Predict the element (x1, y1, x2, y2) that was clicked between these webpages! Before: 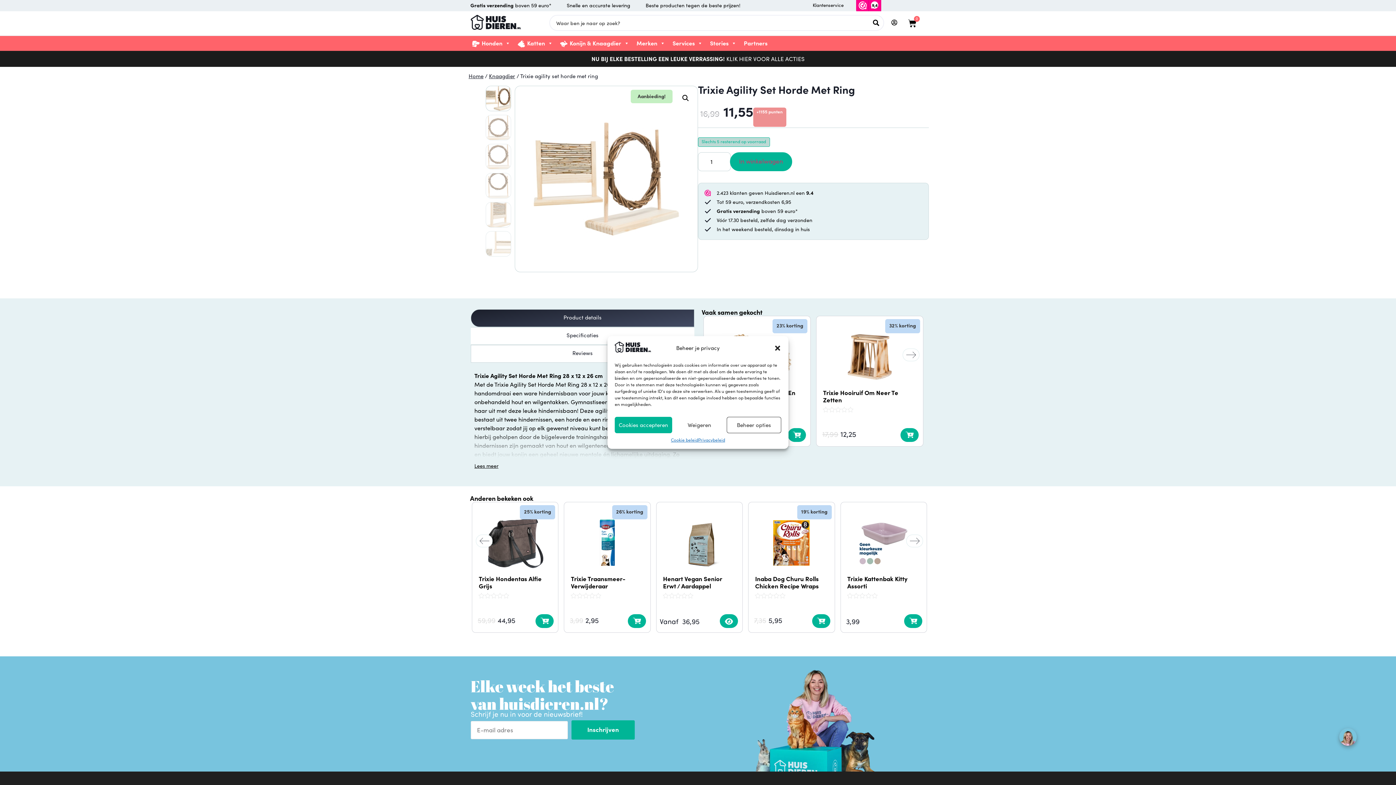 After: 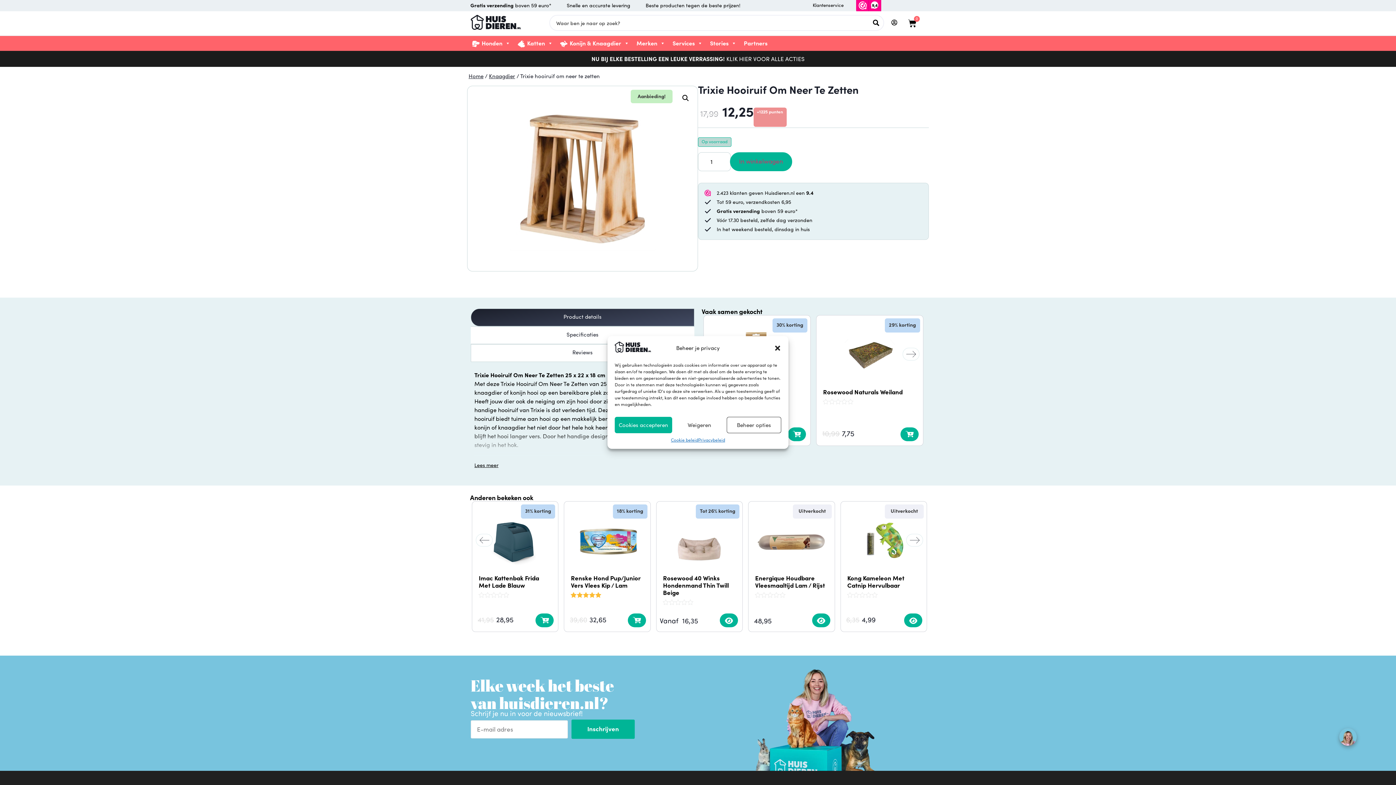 Action: bbox: (844, 331, 895, 382)